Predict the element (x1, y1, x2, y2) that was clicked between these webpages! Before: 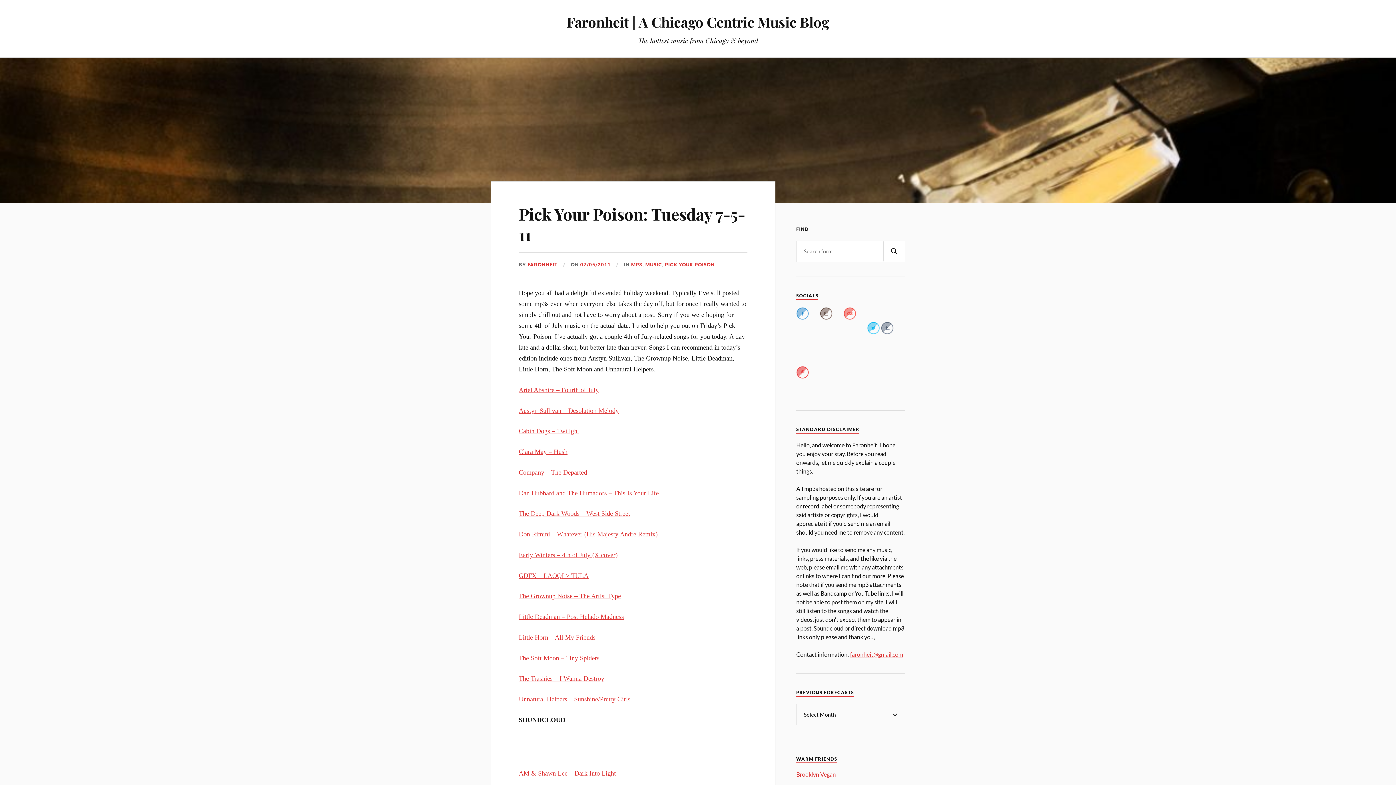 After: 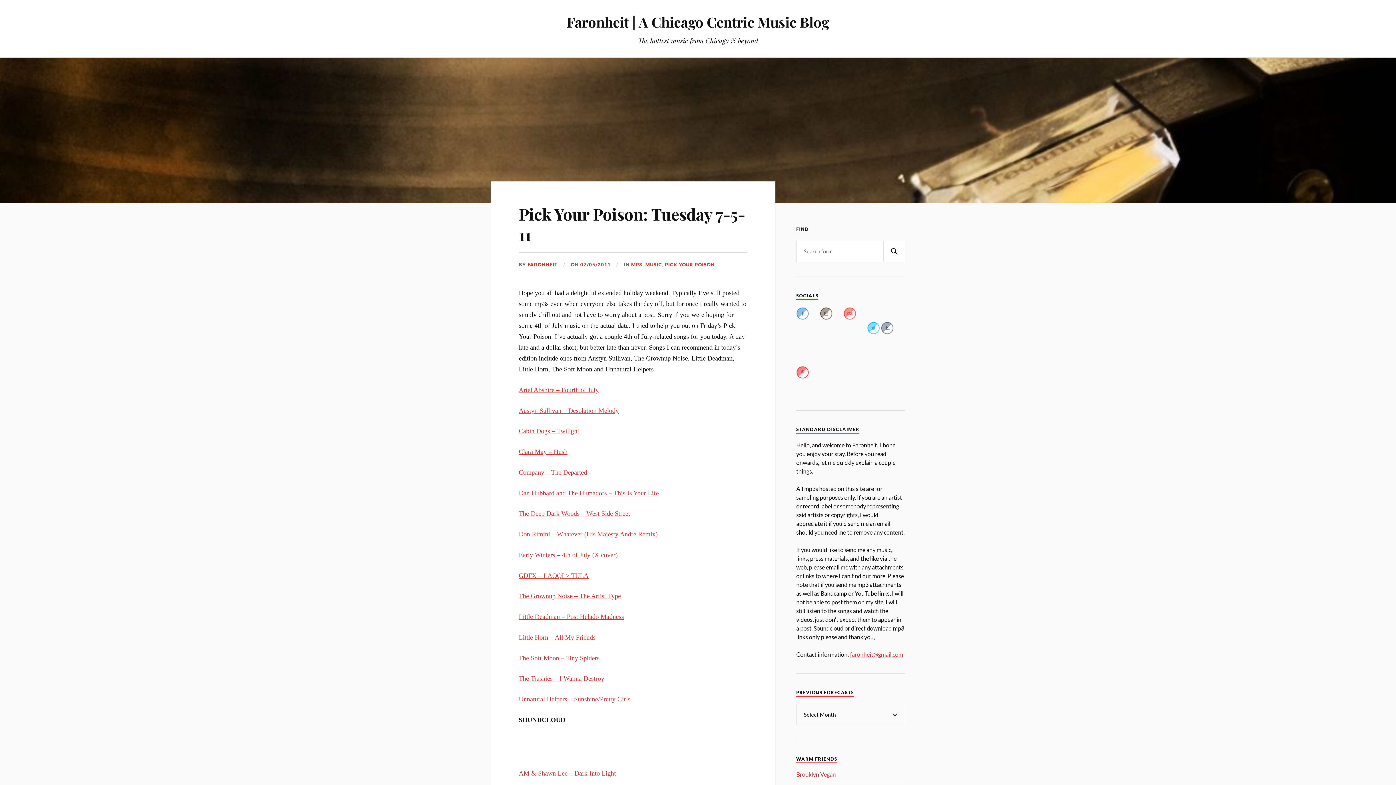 Action: bbox: (518, 551, 617, 558) label: Early Winters – 4th of July (X cover)